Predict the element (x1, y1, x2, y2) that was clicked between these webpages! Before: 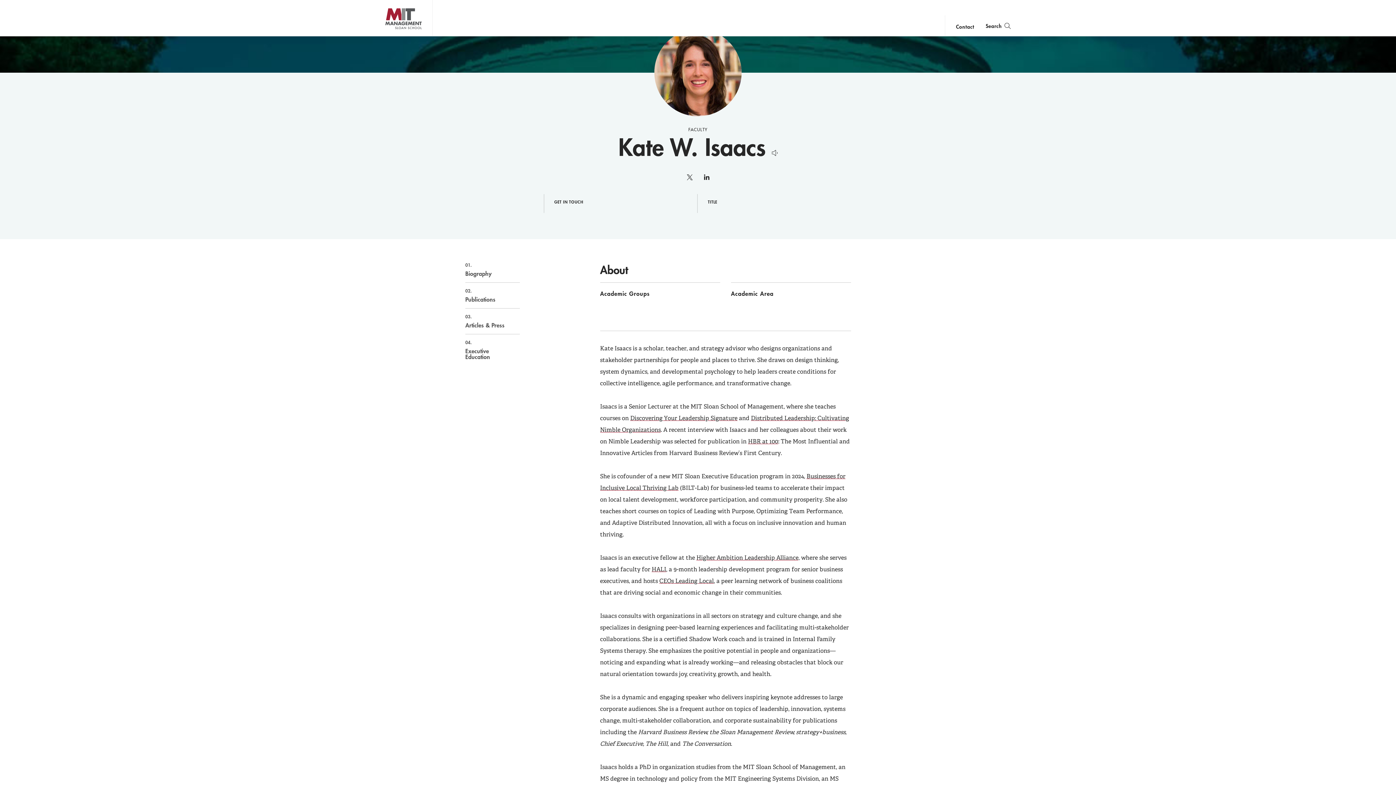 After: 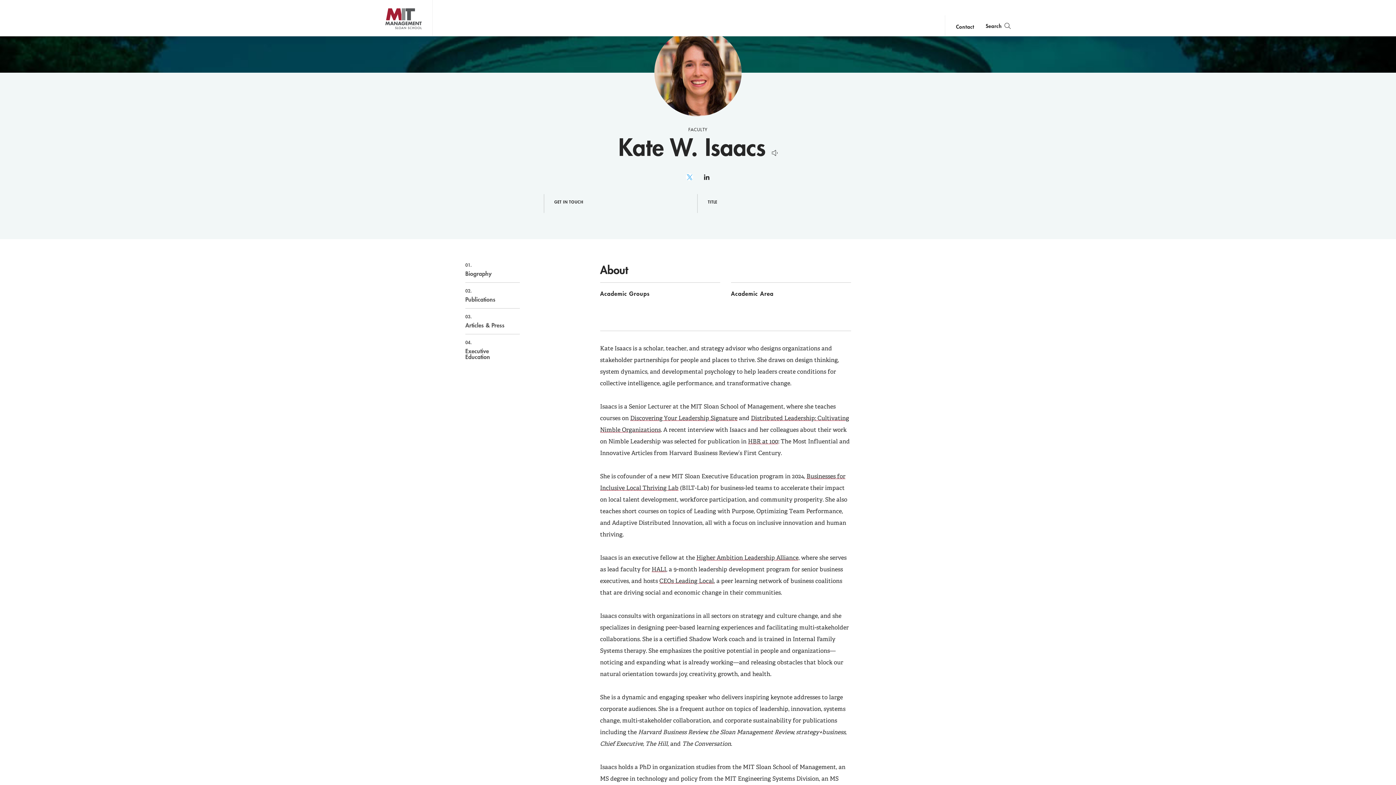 Action: bbox: (686, 173, 693, 180) label: Kate W. Isaacs on X